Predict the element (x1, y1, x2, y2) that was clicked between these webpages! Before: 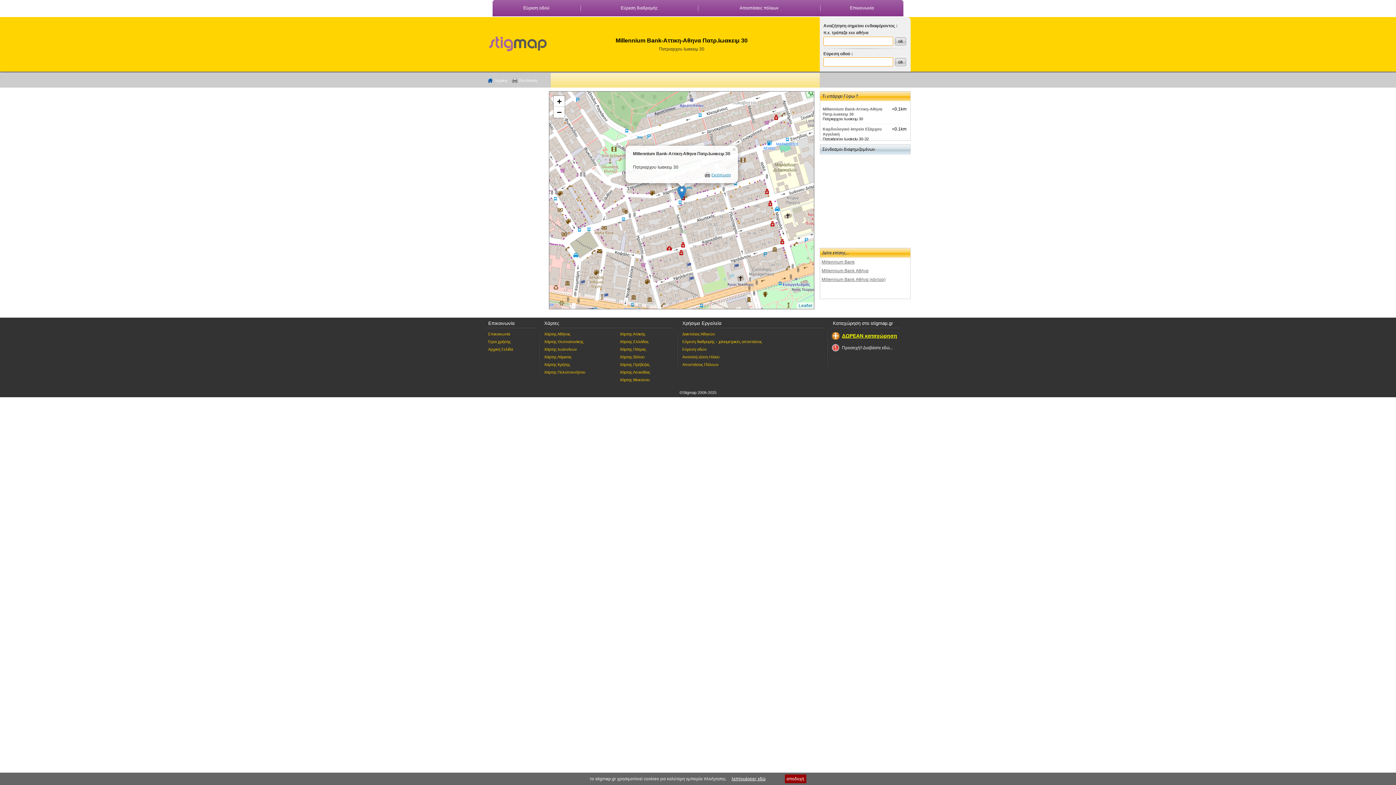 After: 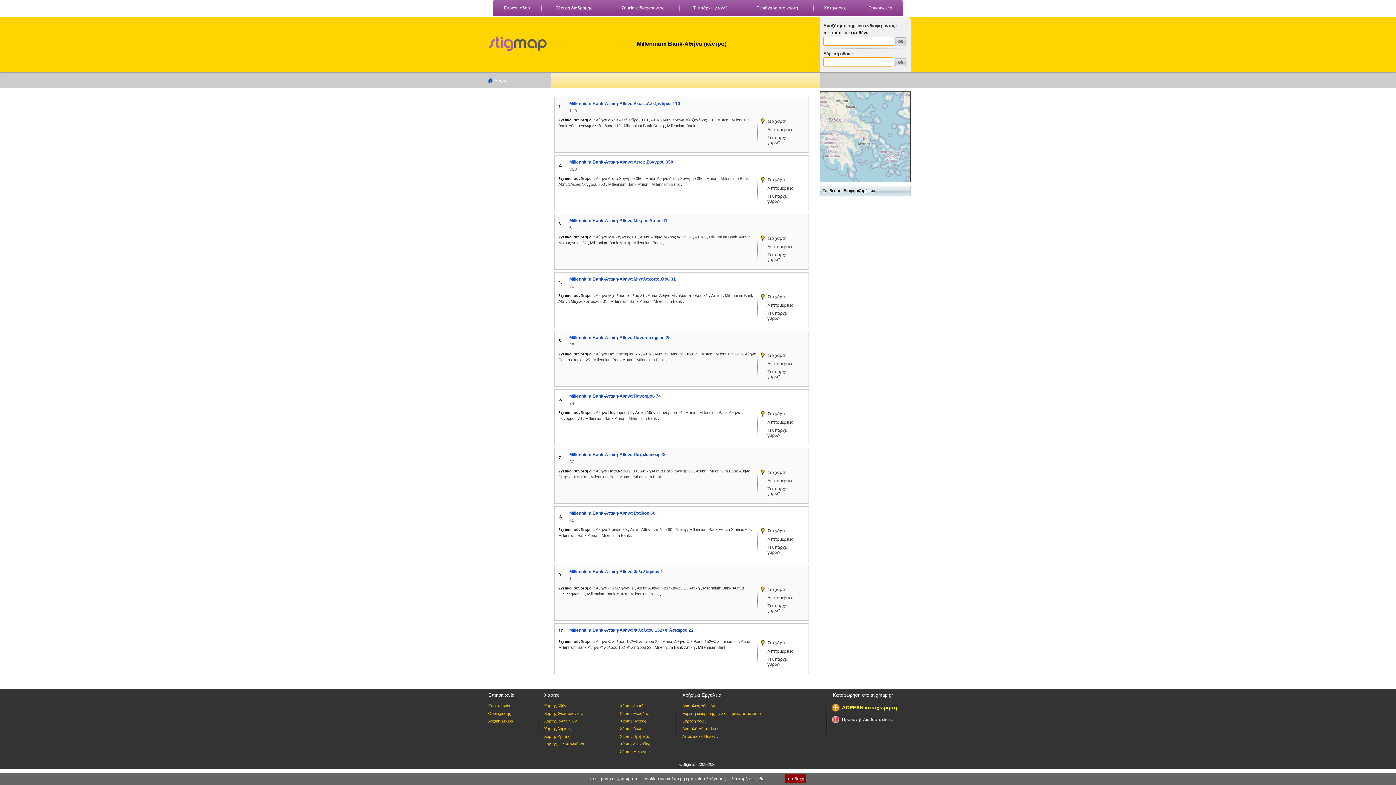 Action: bbox: (820, 275, 910, 284) label: Millennium Bank Αθήνα (κέντρο)